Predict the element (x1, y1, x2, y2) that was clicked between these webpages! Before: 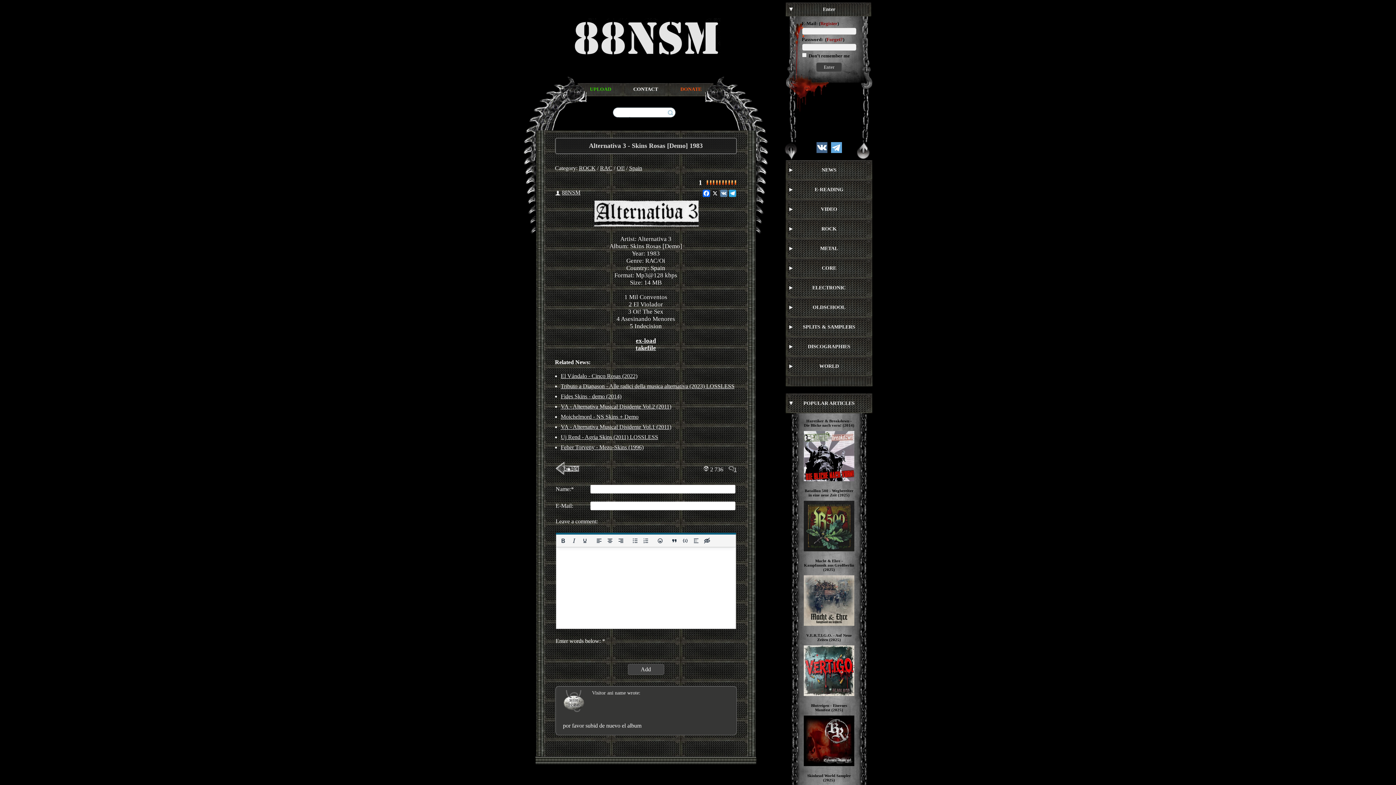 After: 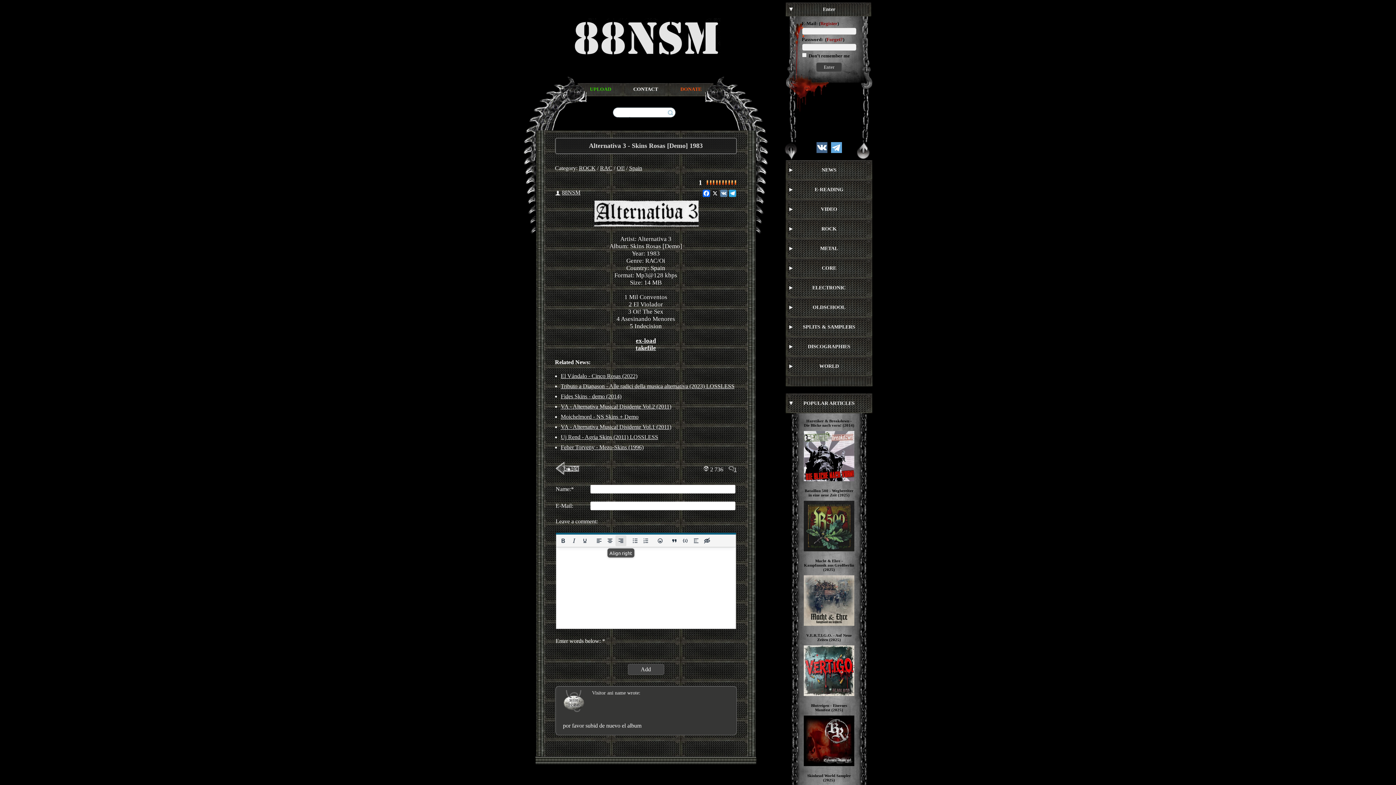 Action: label: Align right bbox: (615, 535, 626, 546)